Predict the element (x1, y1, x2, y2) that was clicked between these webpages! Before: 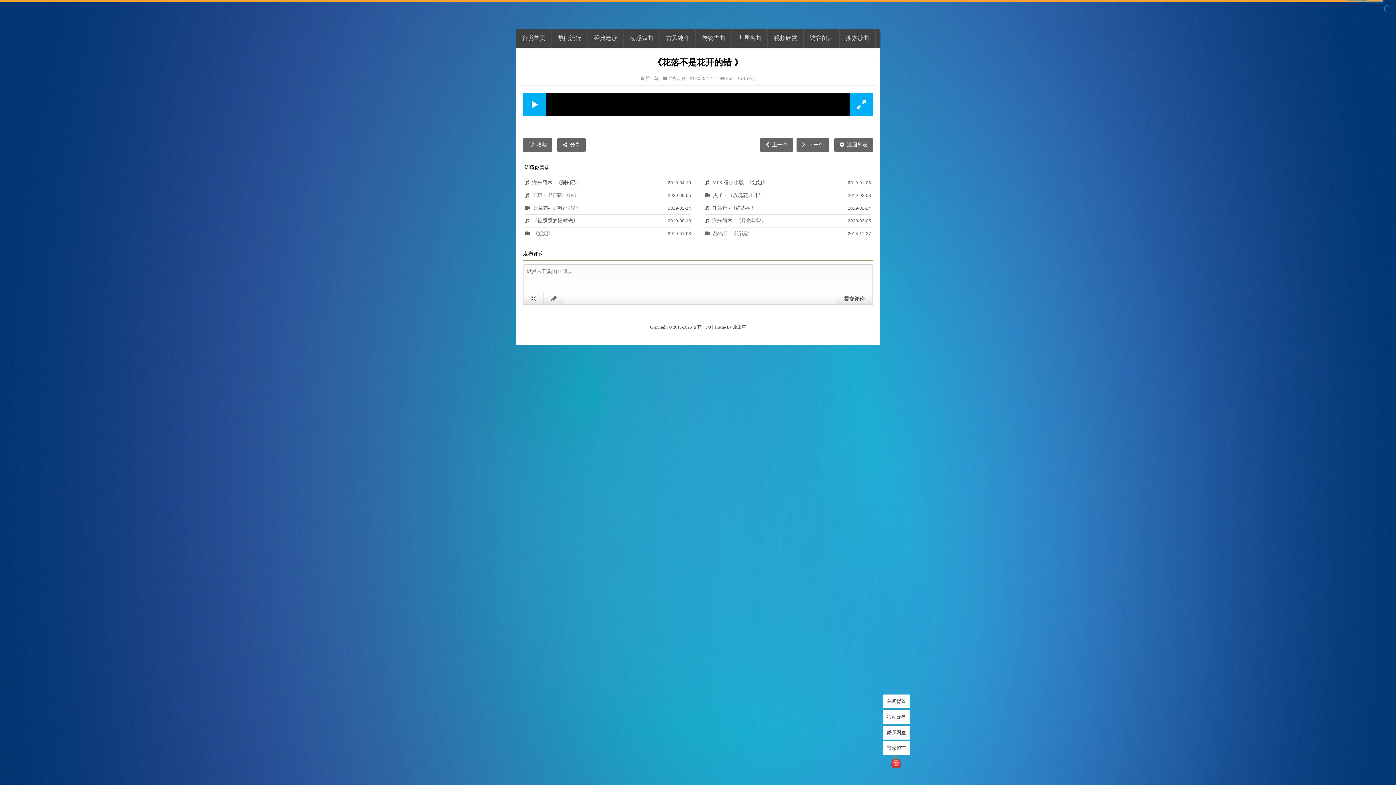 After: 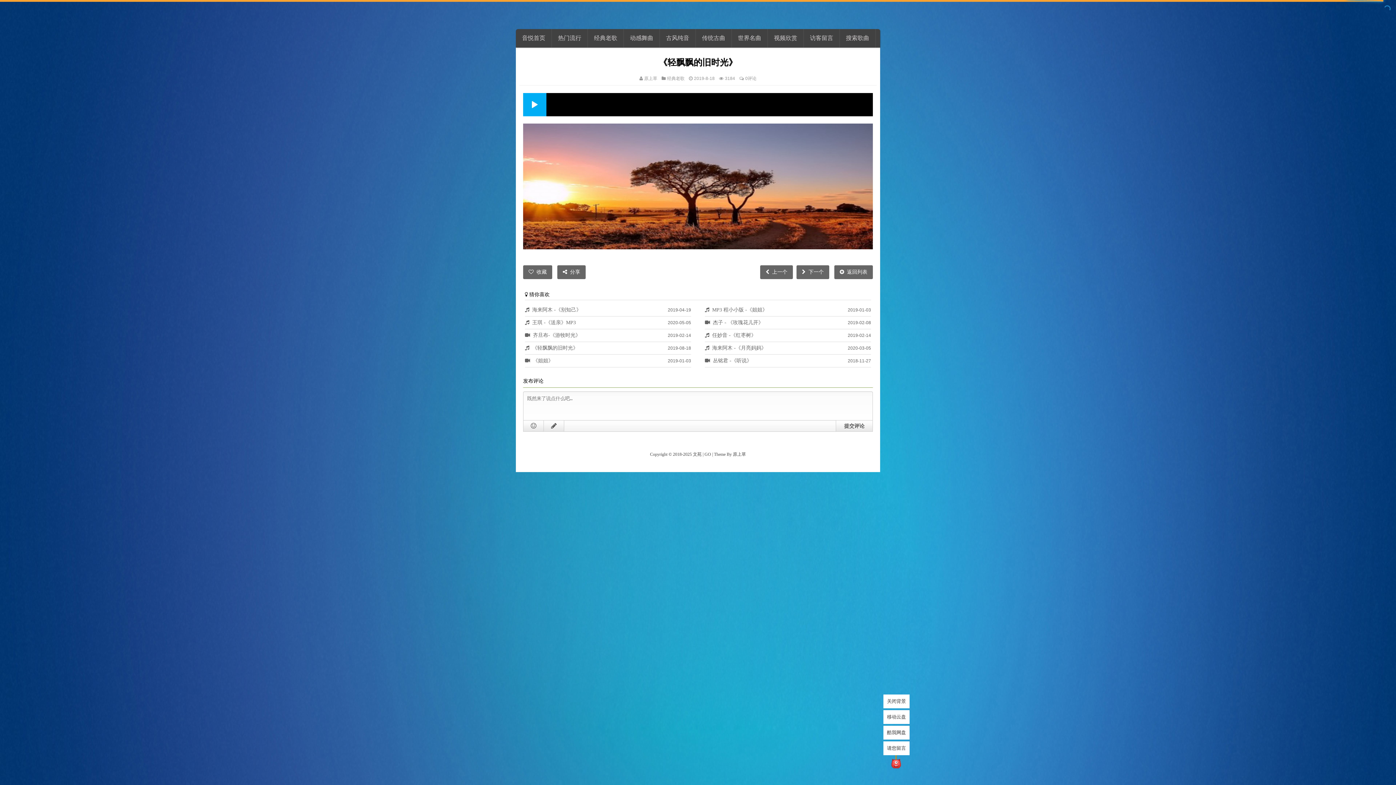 Action: label: 《轻飘飘的旧时光》 bbox: (525, 218, 578, 223)